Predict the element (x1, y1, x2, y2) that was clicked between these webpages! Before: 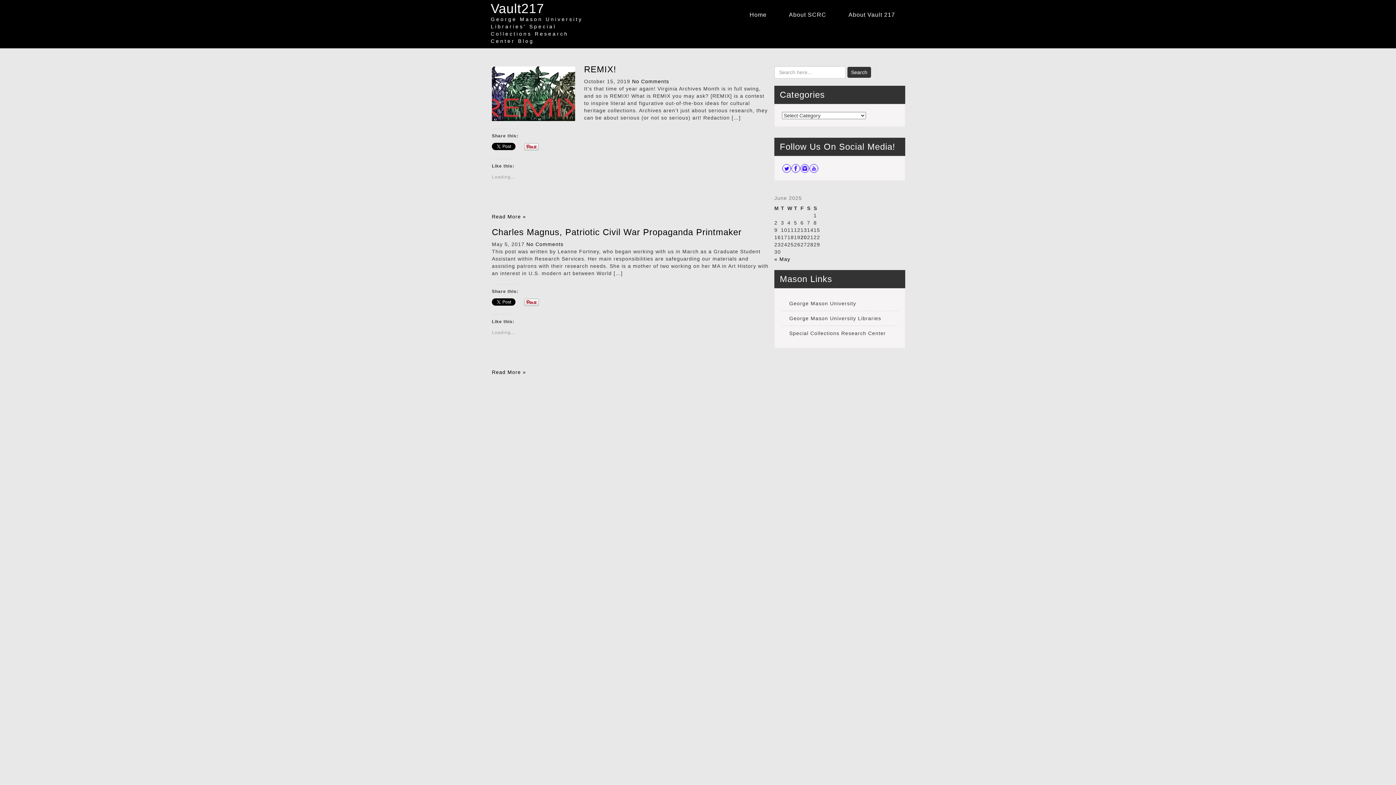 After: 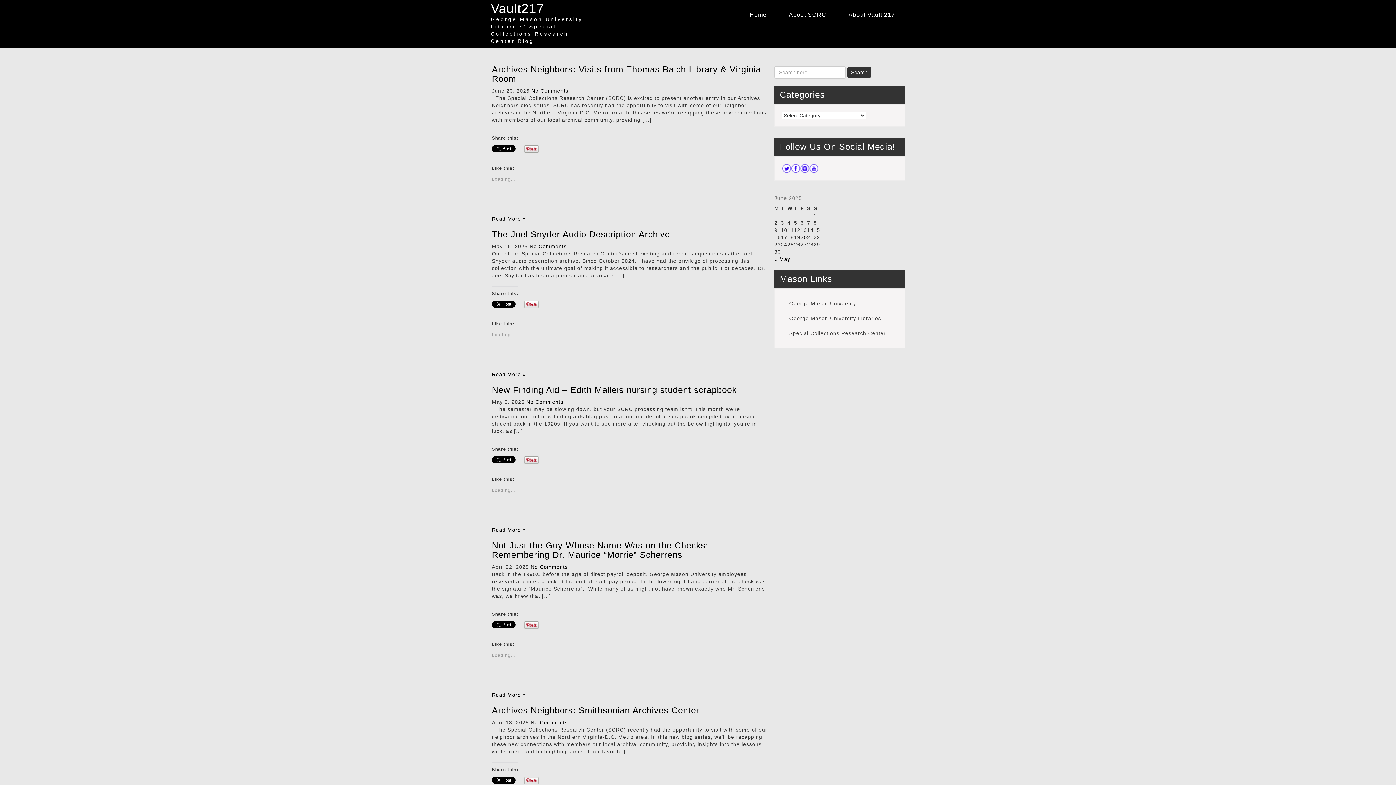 Action: label: Home bbox: (739, 0, 777, 24)